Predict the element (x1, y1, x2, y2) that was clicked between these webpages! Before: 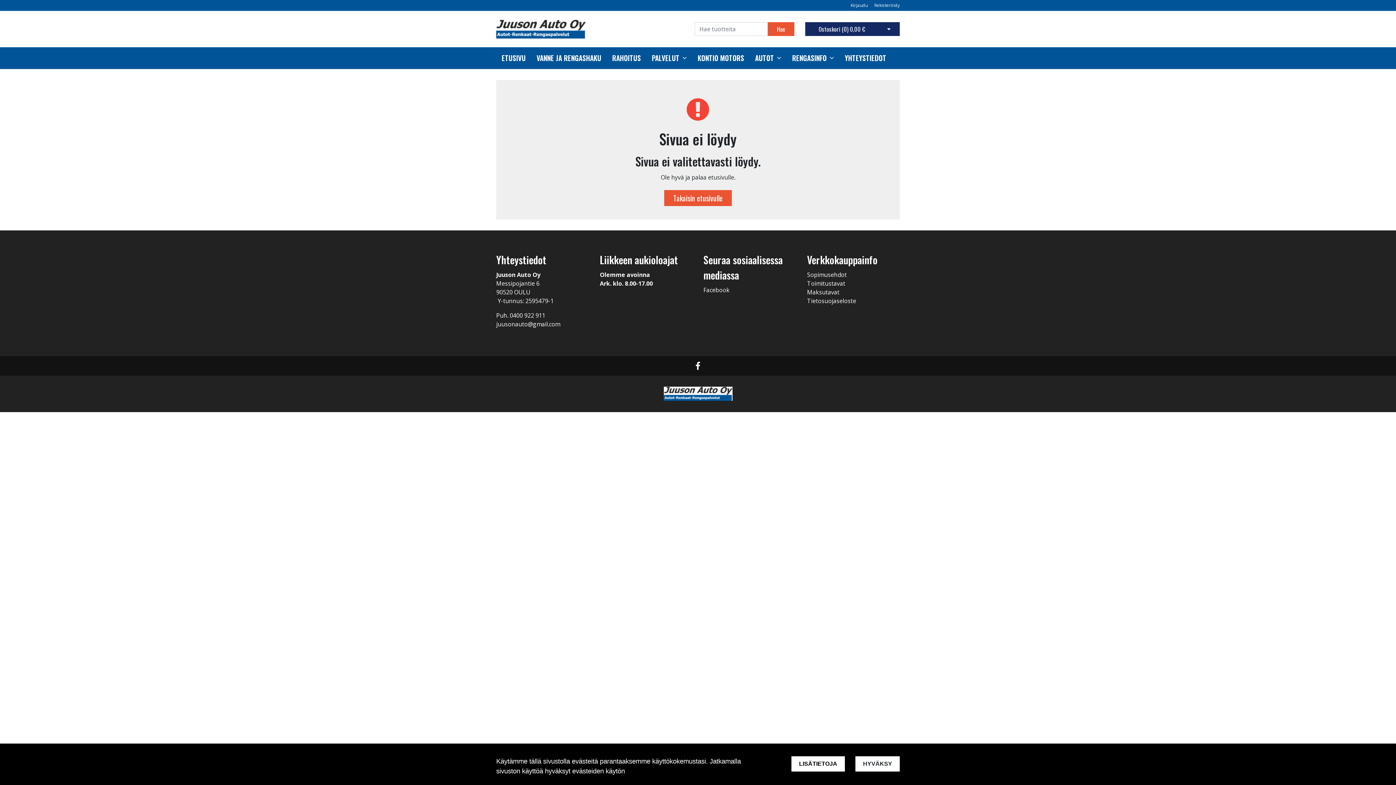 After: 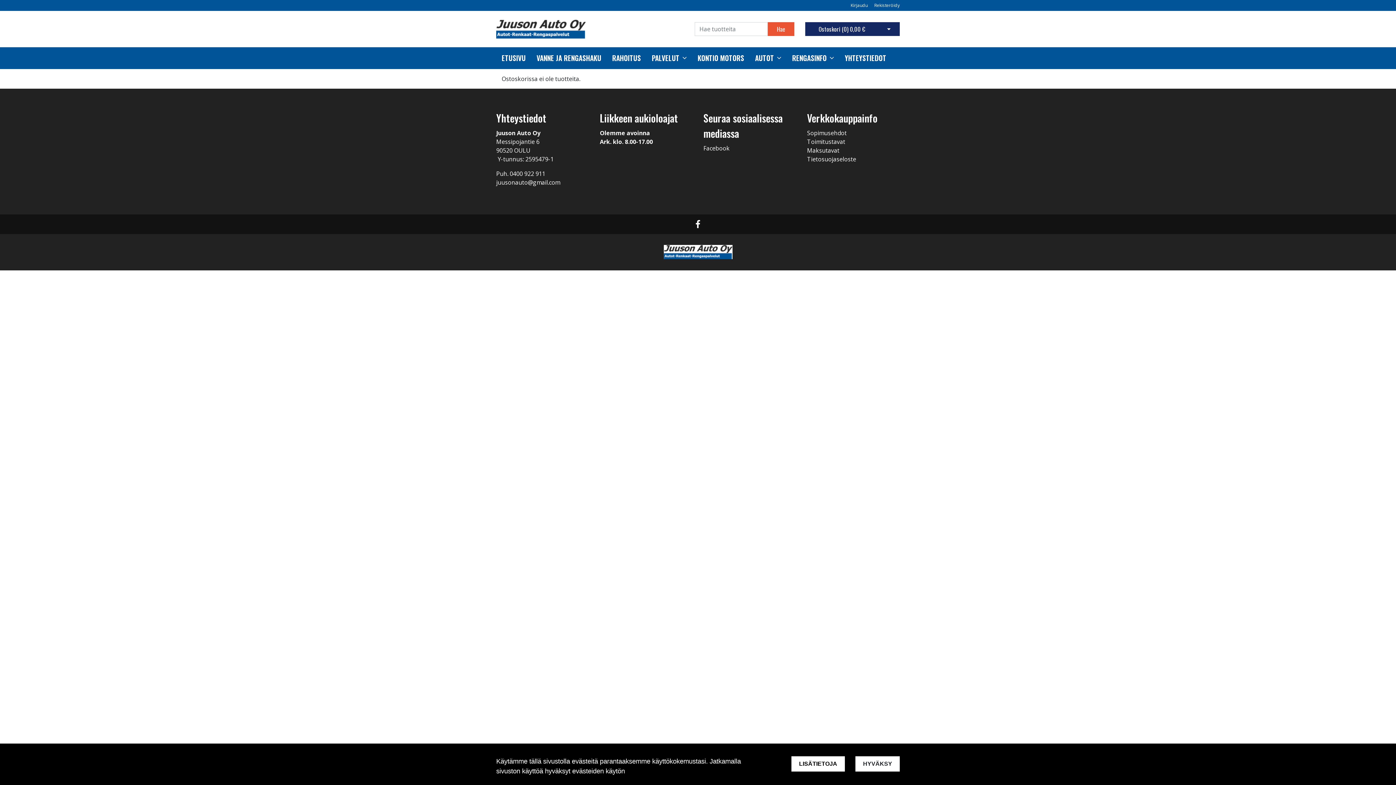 Action: bbox: (805, 22, 878, 36) label: Ostoskori (0) 0,00 €